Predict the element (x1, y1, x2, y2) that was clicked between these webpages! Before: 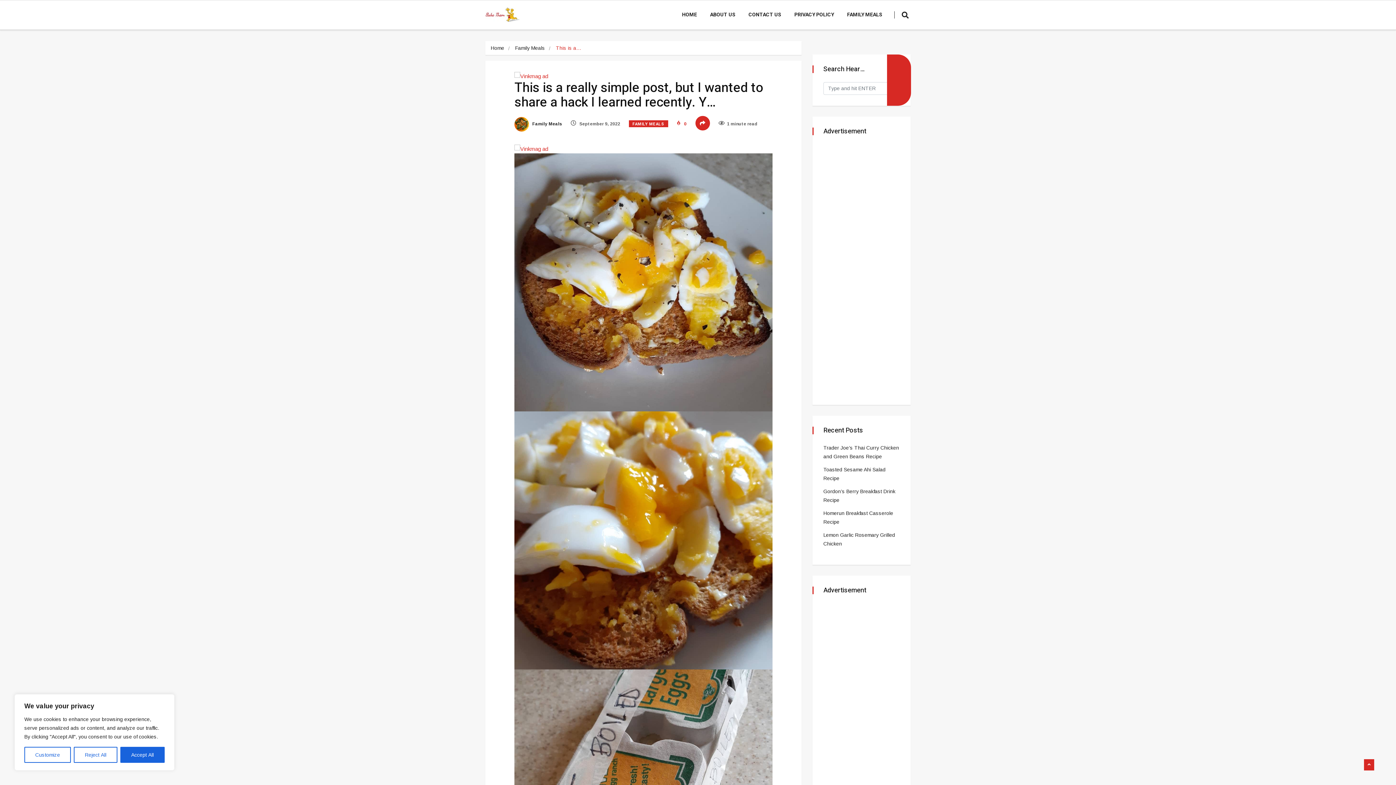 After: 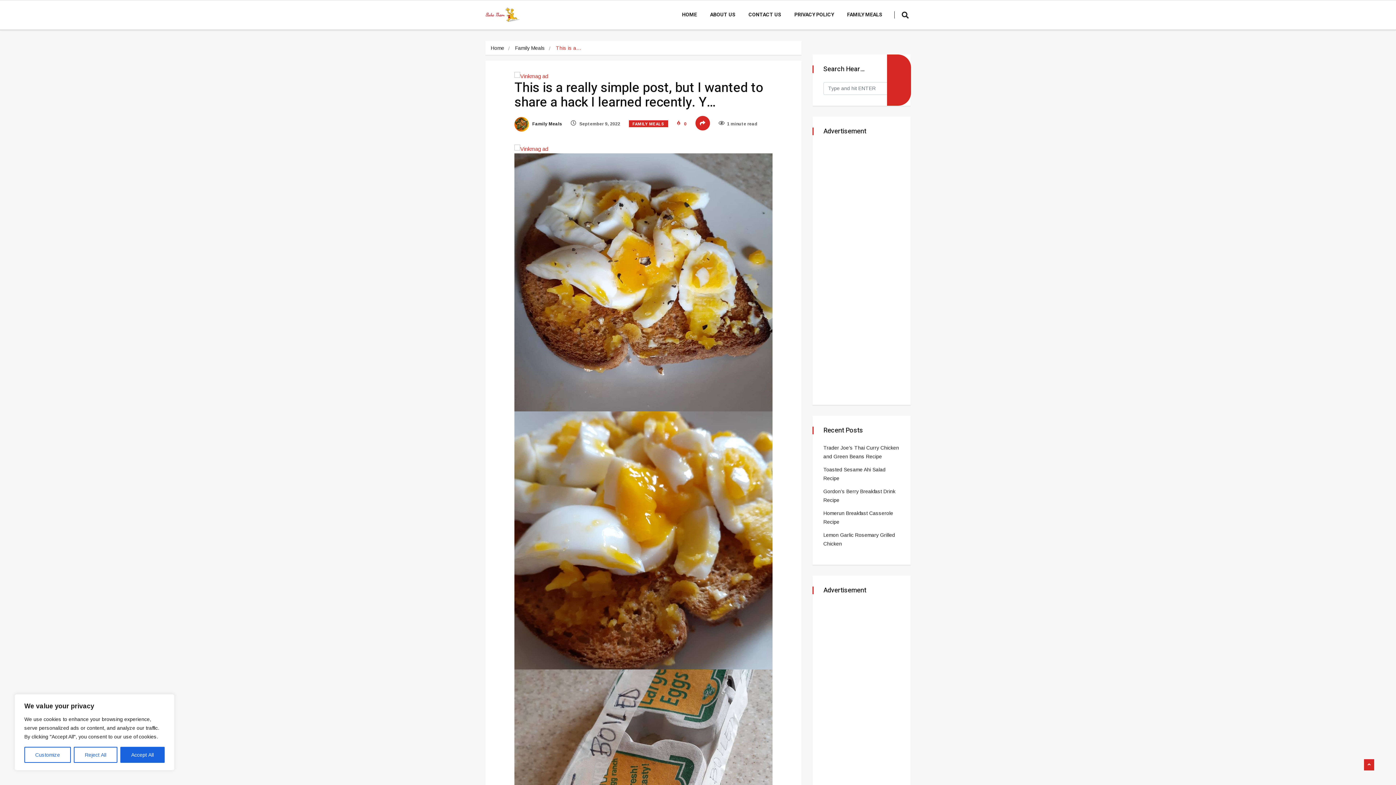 Action: bbox: (1364, 759, 1374, 770)